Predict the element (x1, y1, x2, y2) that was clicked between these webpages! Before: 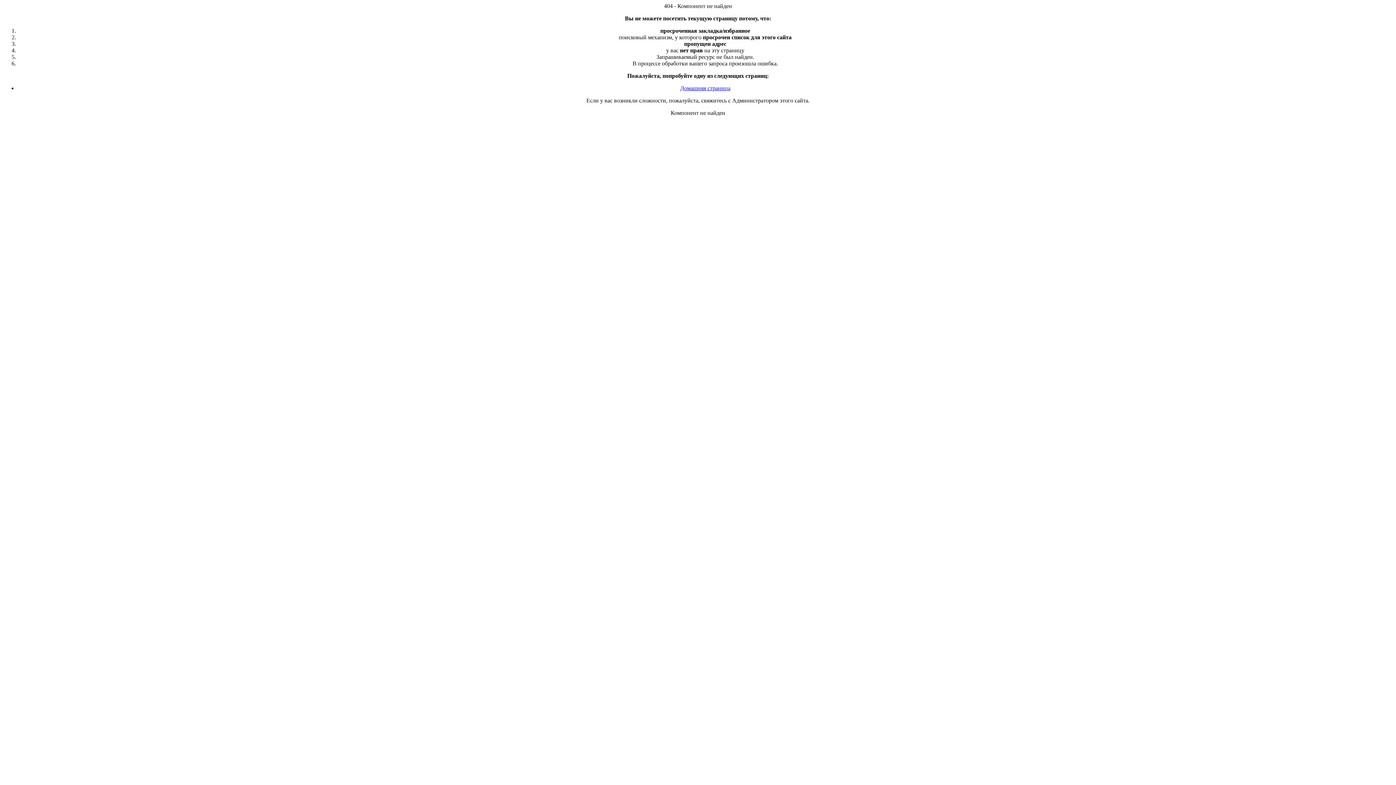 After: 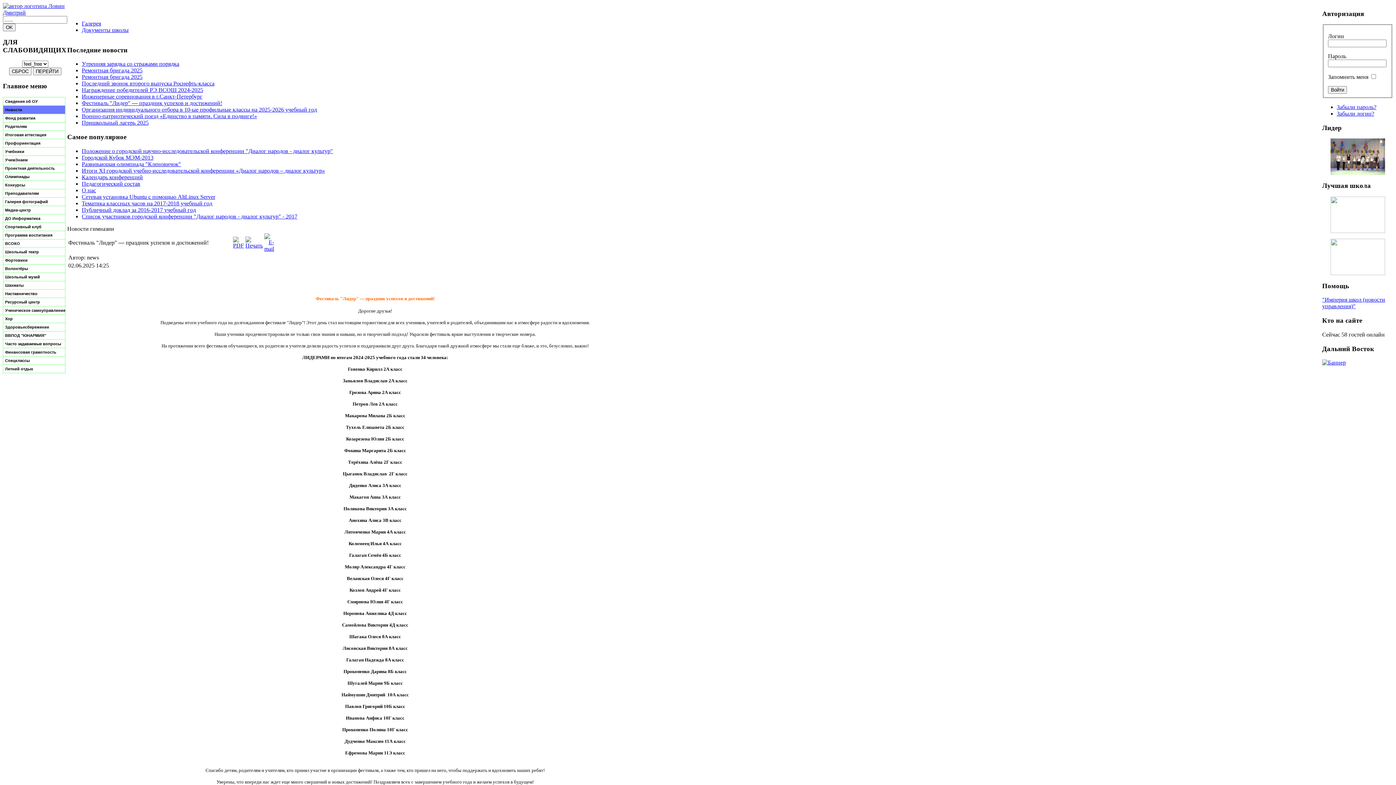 Action: bbox: (680, 85, 730, 91) label: Домашняя страница